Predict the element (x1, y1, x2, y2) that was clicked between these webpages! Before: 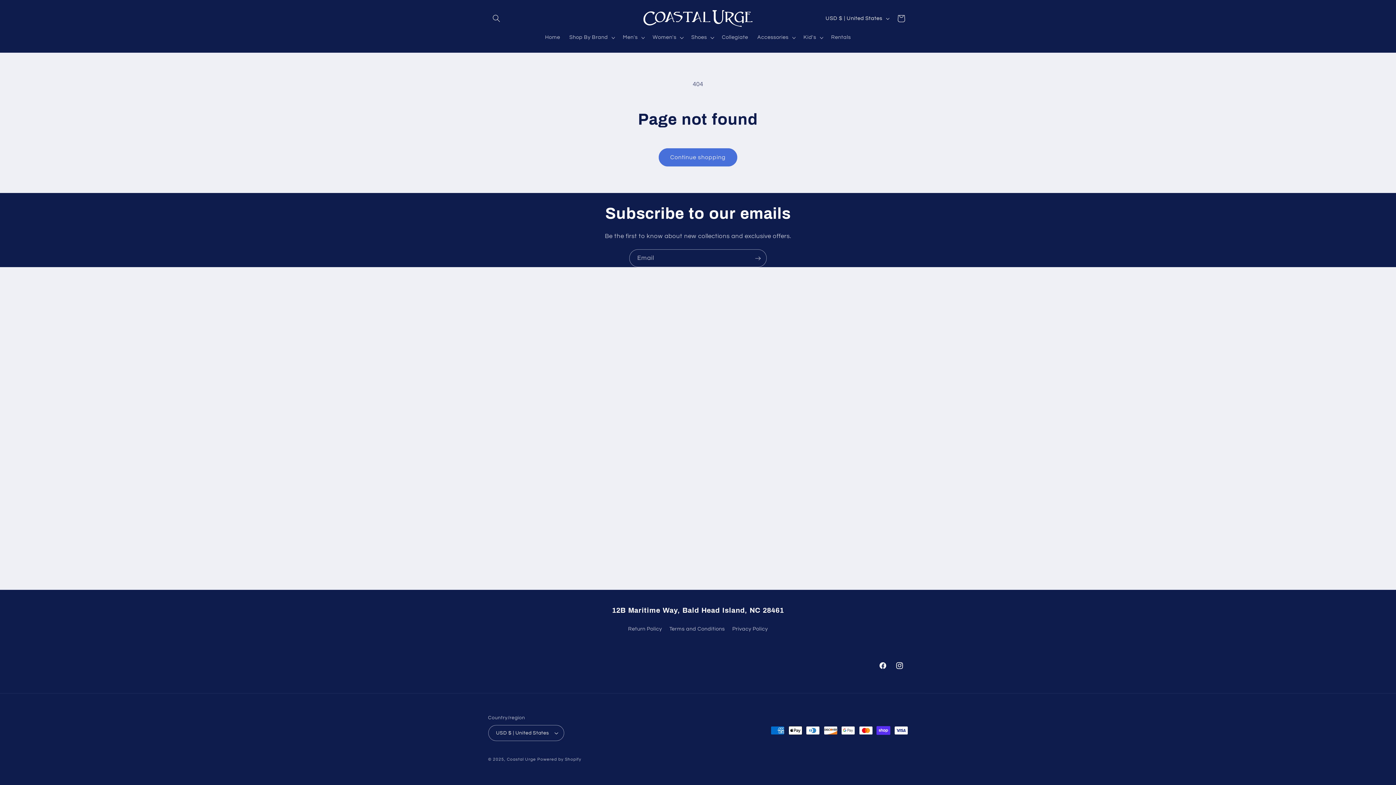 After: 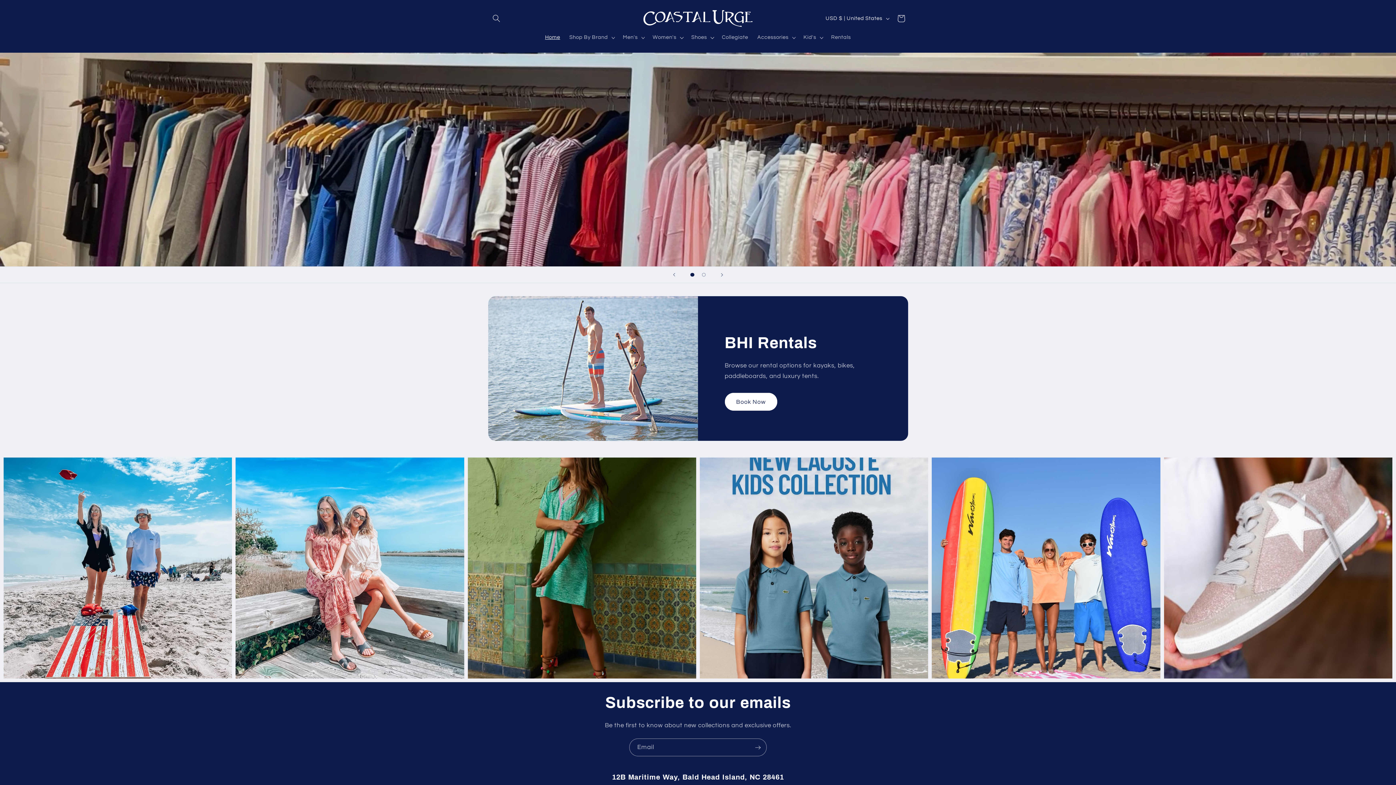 Action: bbox: (640, 7, 755, 29)